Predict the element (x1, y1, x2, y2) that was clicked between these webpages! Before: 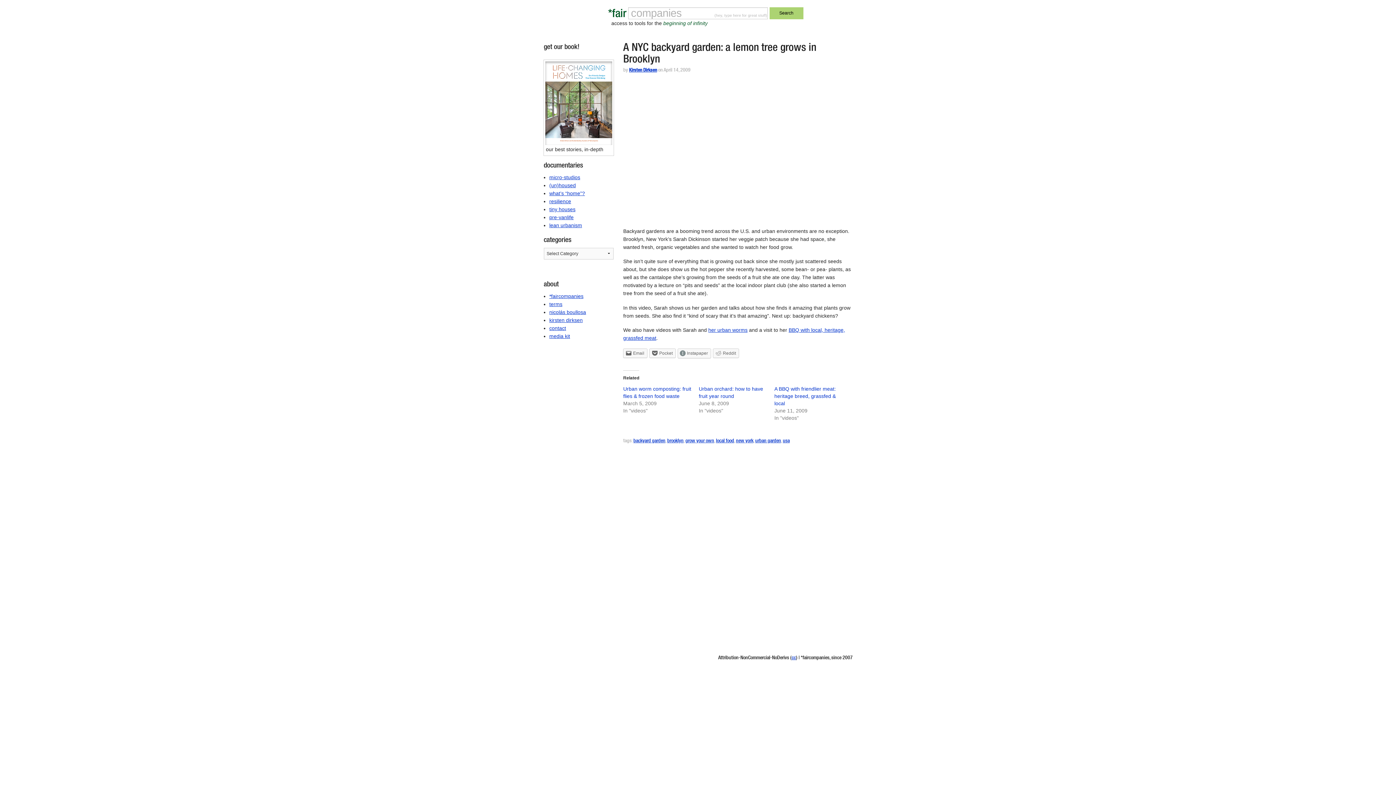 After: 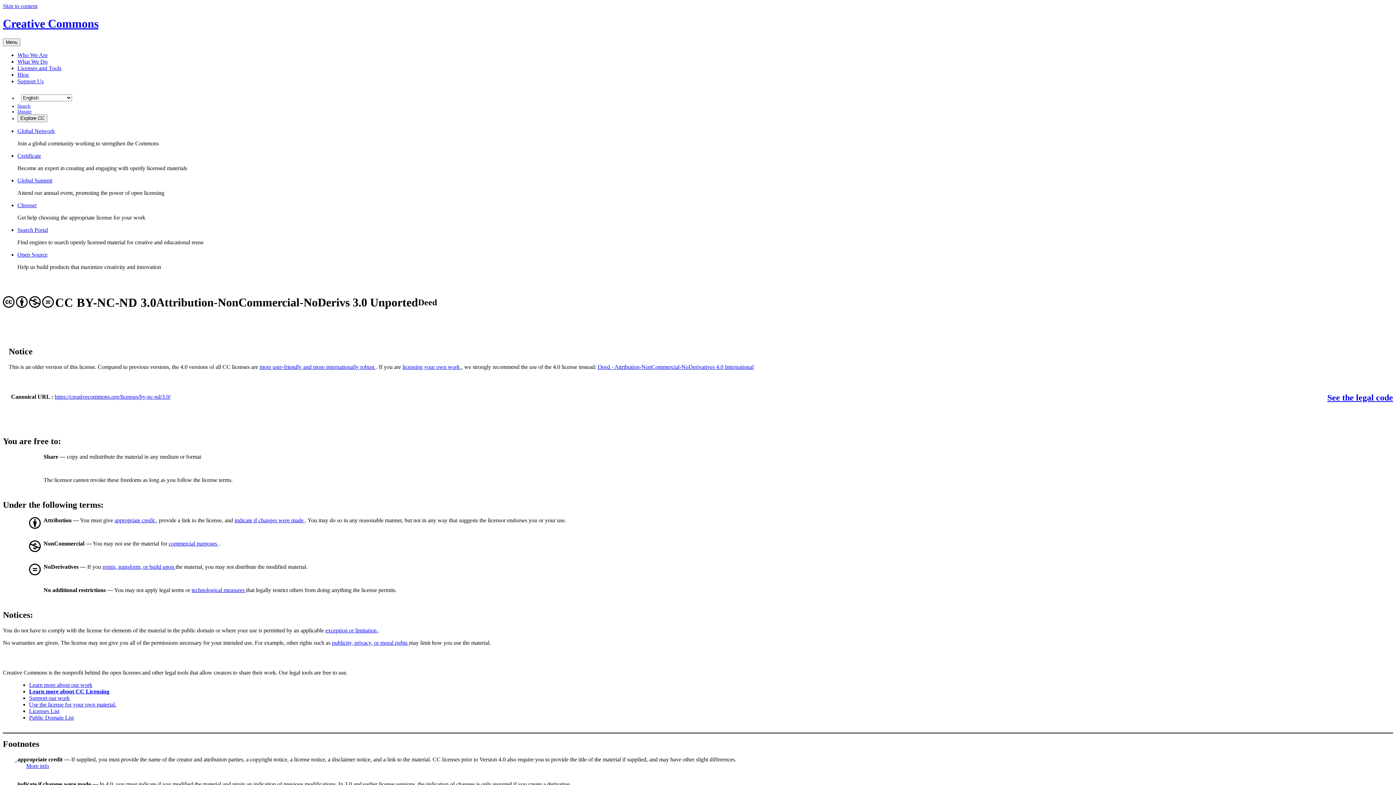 Action: label: cc bbox: (791, 655, 796, 661)